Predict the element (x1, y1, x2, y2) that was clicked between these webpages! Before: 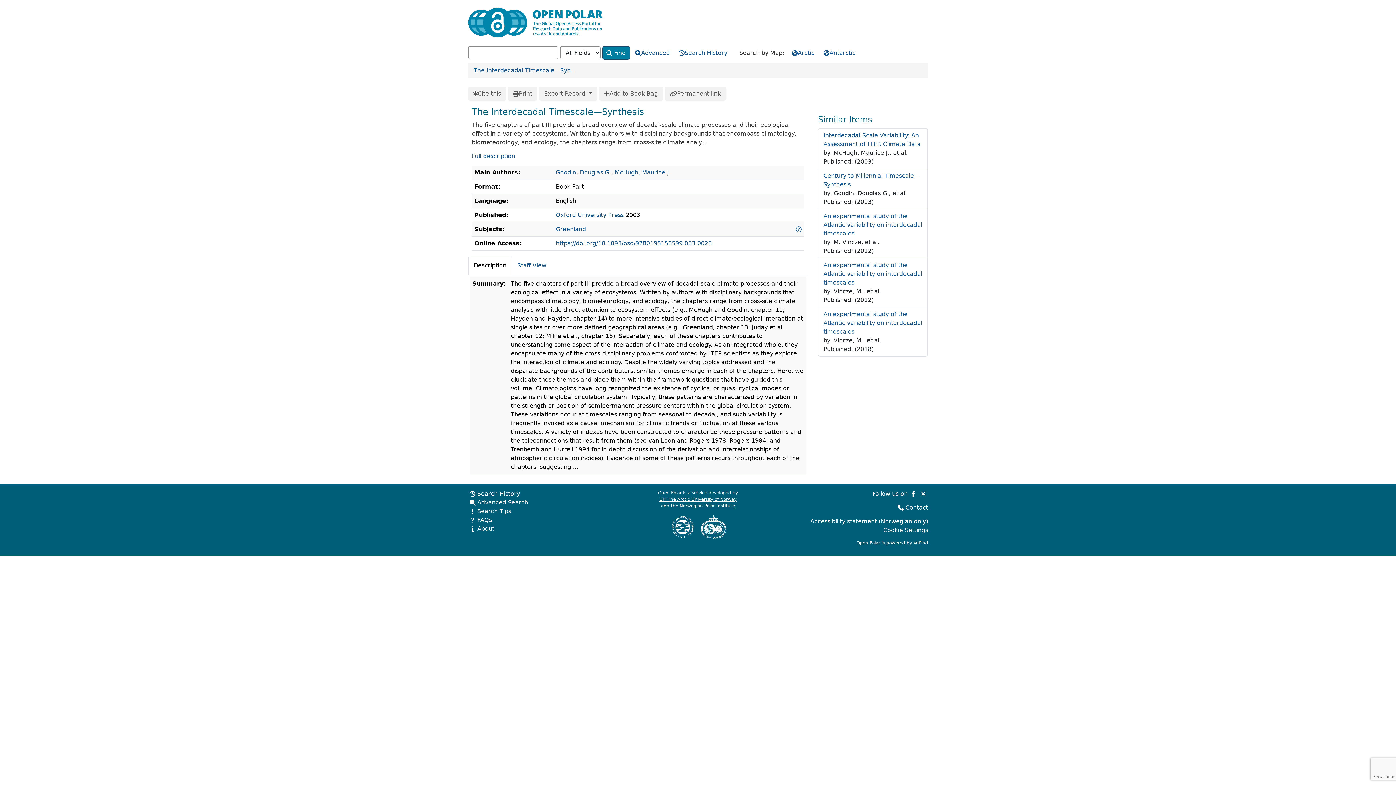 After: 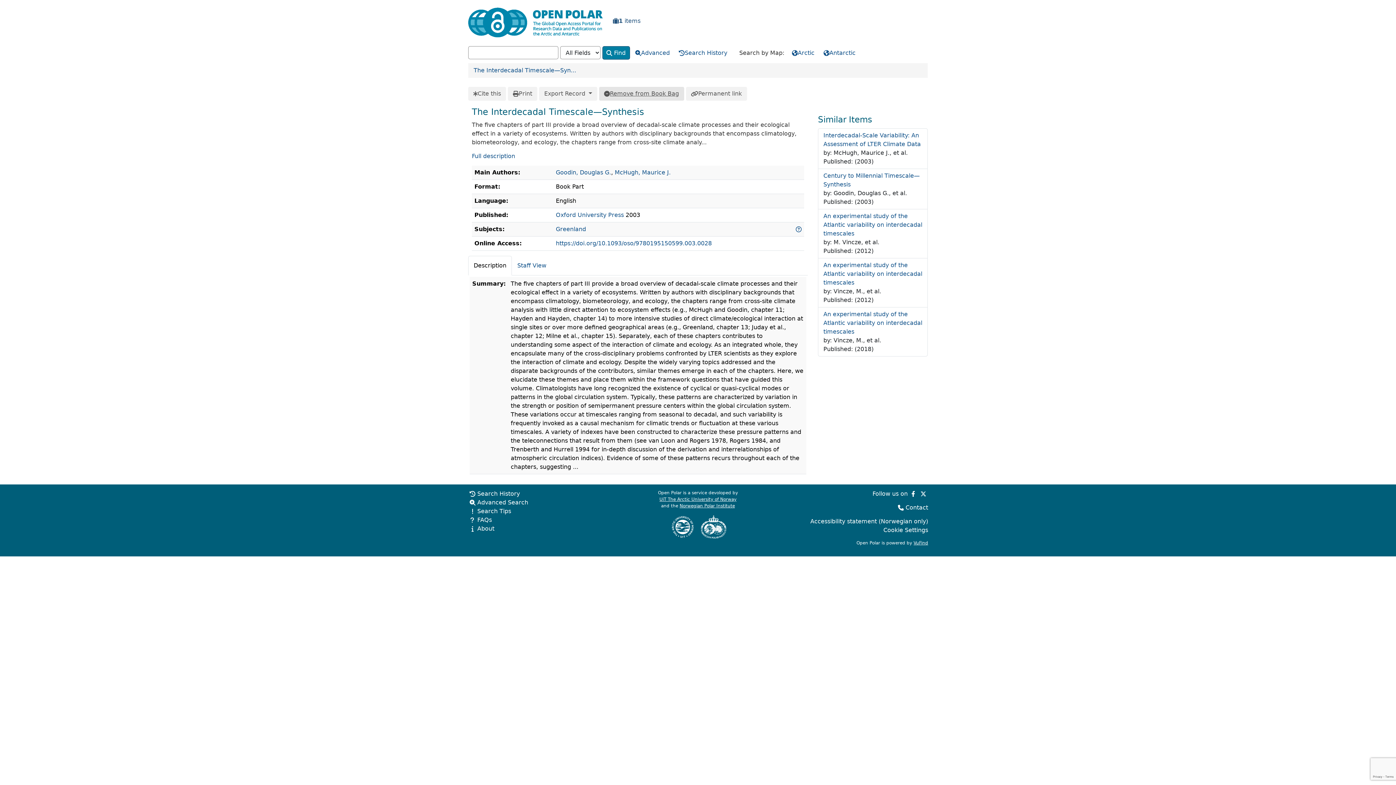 Action: bbox: (599, 86, 663, 100) label: Add to Book Bag